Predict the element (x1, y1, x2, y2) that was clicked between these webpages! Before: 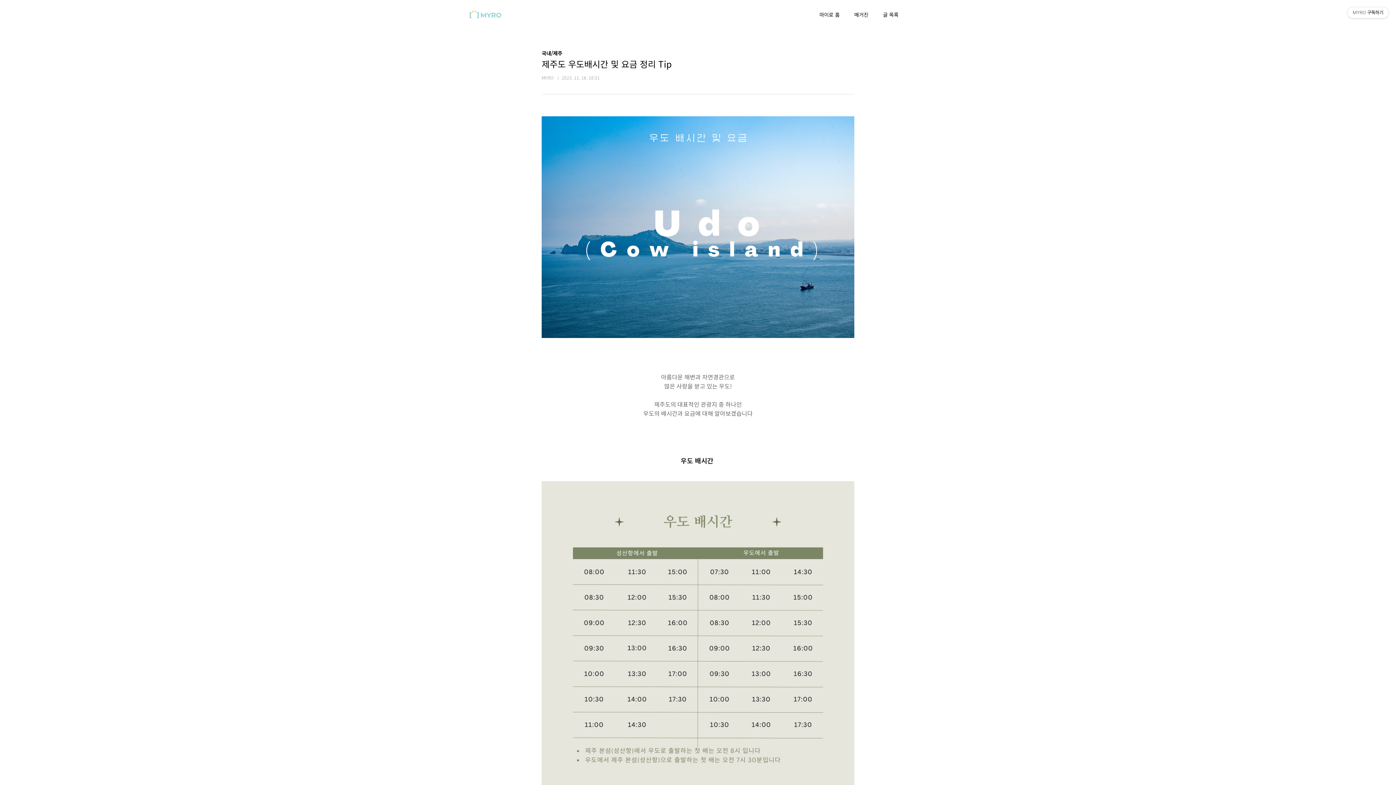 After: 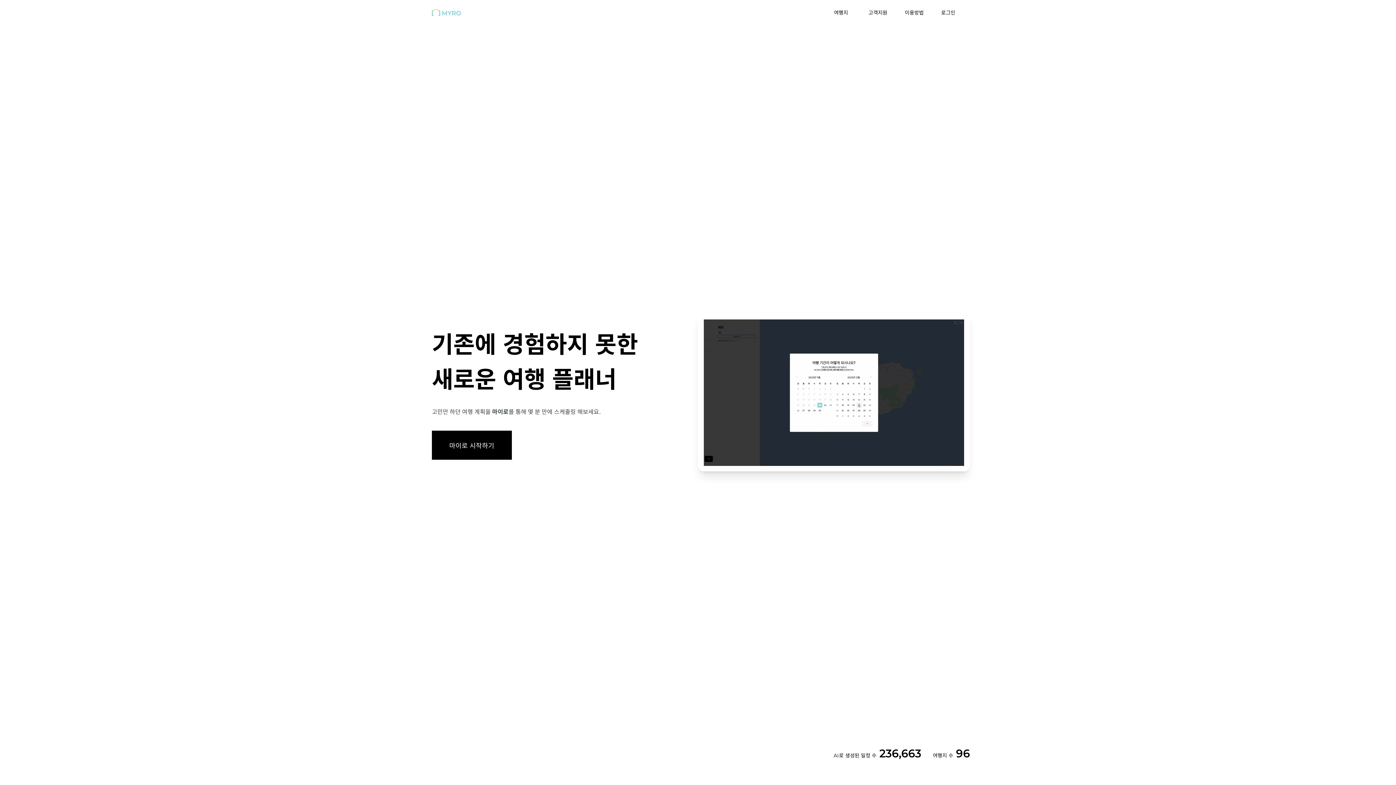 Action: bbox: (469, 9, 501, 19)